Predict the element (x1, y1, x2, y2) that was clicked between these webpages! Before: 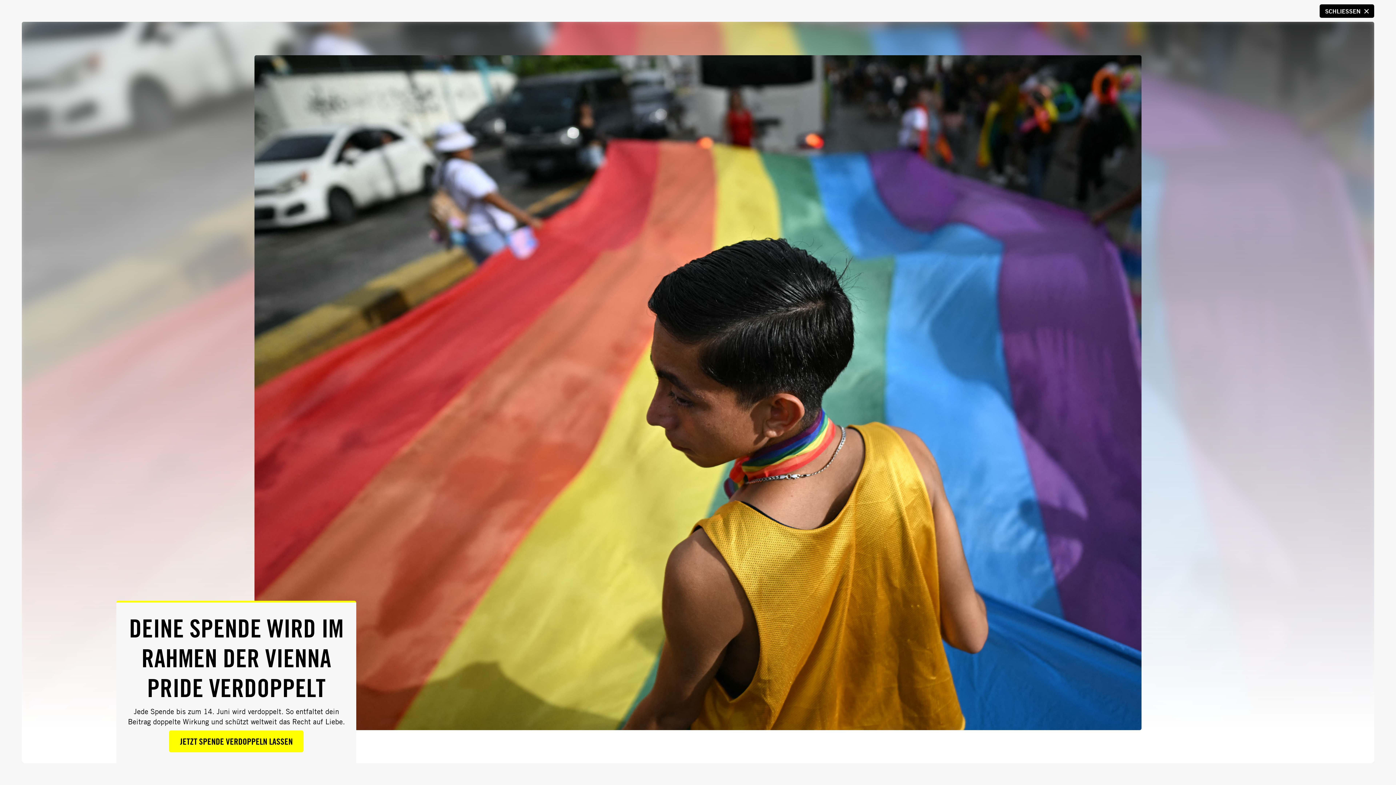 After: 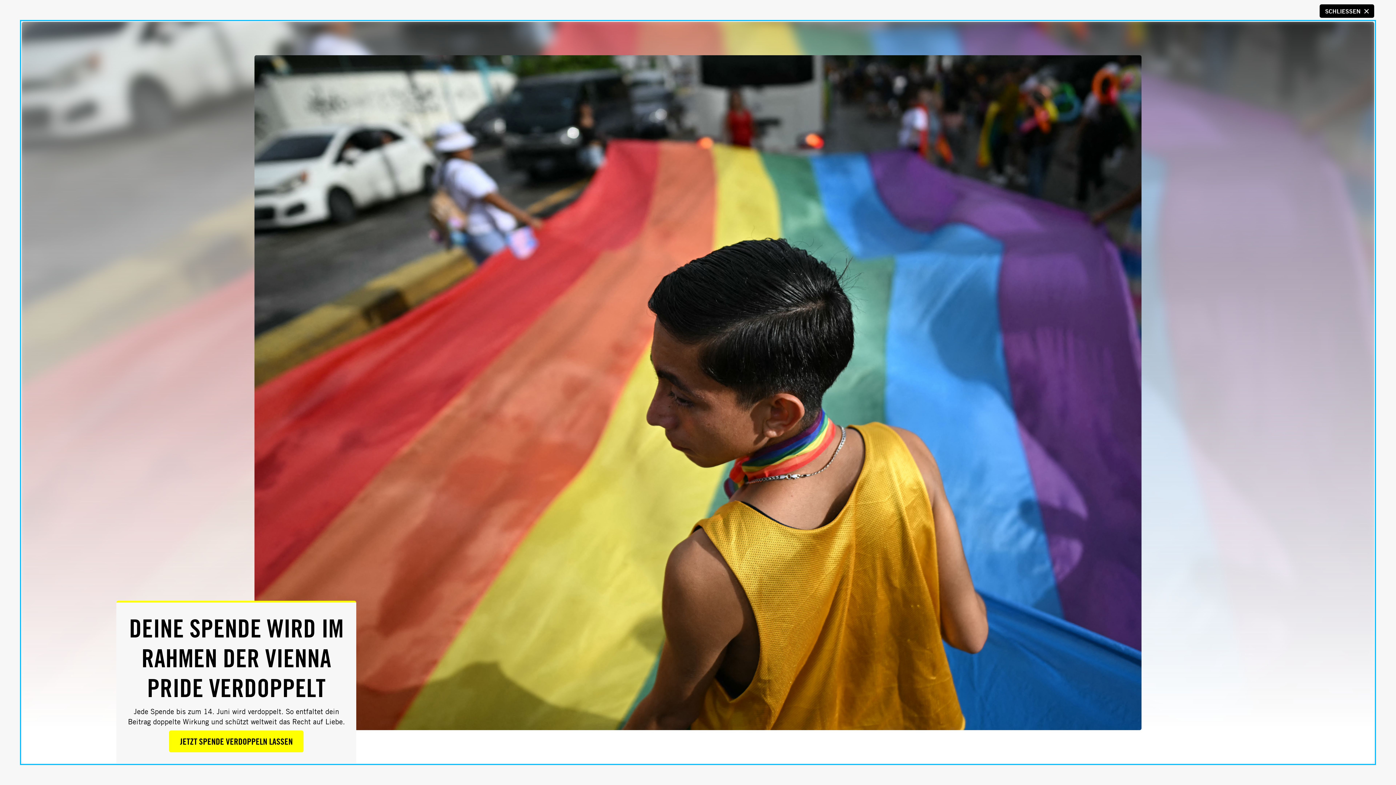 Action: bbox: (21, 21, 1374, 763) label: DEINE SPENDE WIRD IM RAHMEN DER VIENNA PRIDE VERDOPPELT

Jede Spende bis zum 14. Juni wird verdoppelt. So entfaltet dein Beitrag doppelte Wirkung und schützt weltweit das Recht auf Liebe.

JETZT SPENDE VERDOPPELN LASSEN